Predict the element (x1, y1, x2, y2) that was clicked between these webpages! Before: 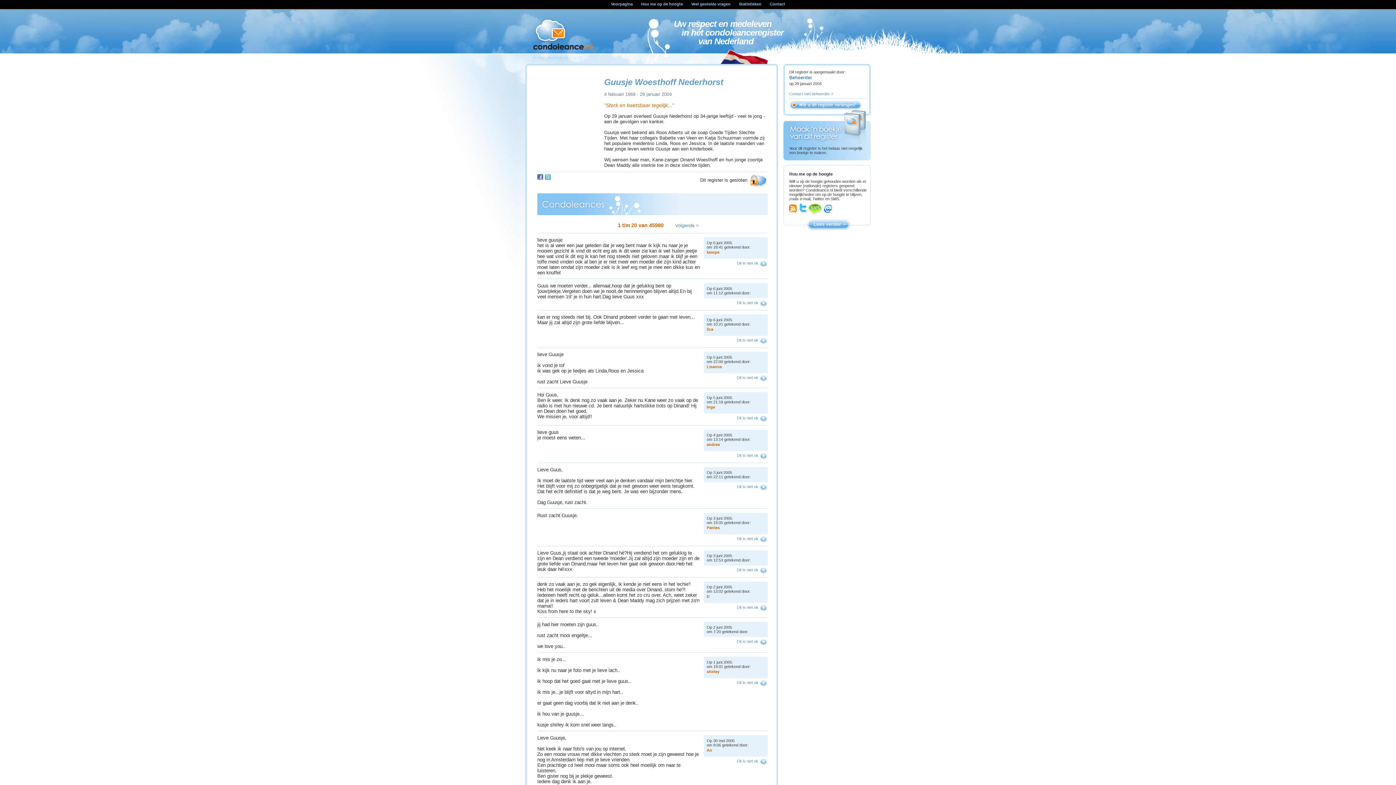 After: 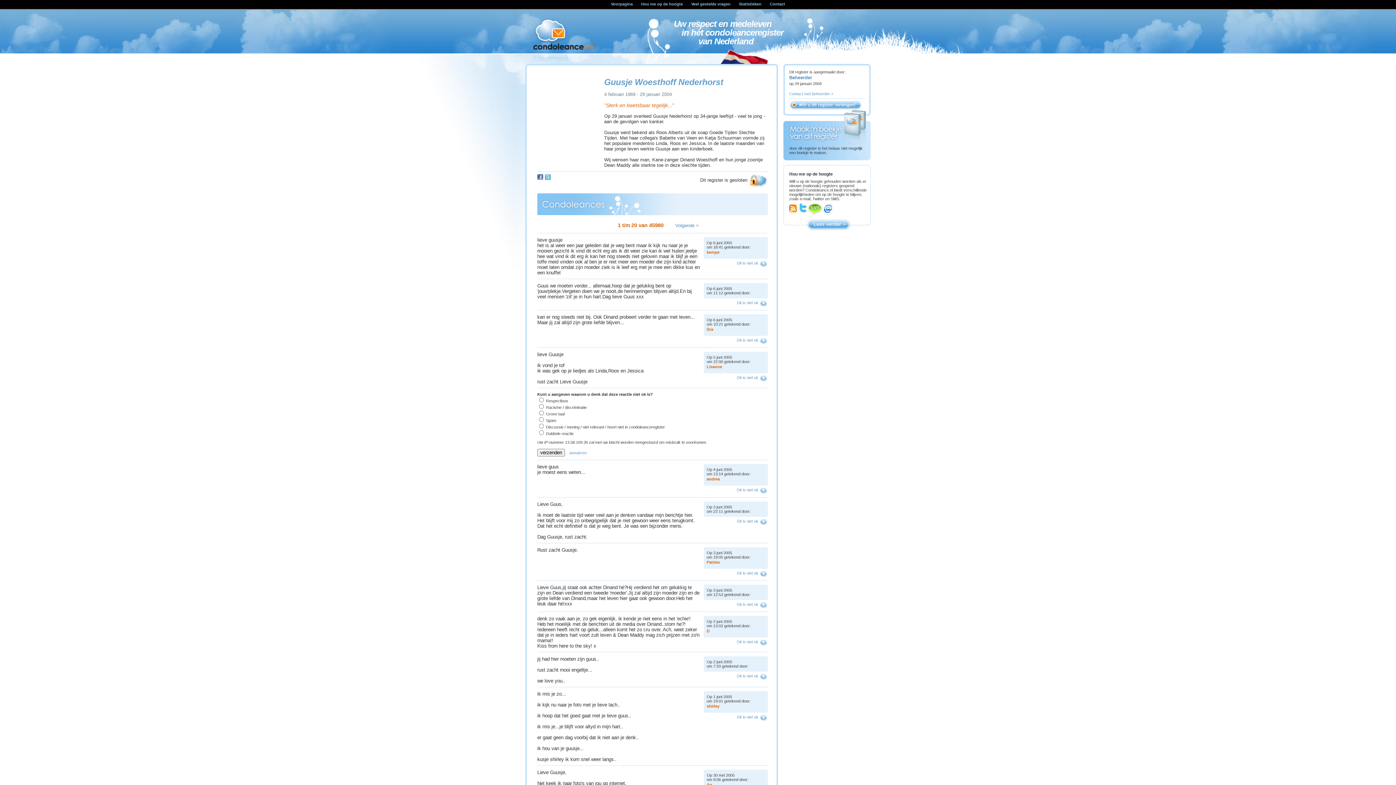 Action: bbox: (737, 415, 768, 422) label: Dit is niet ok